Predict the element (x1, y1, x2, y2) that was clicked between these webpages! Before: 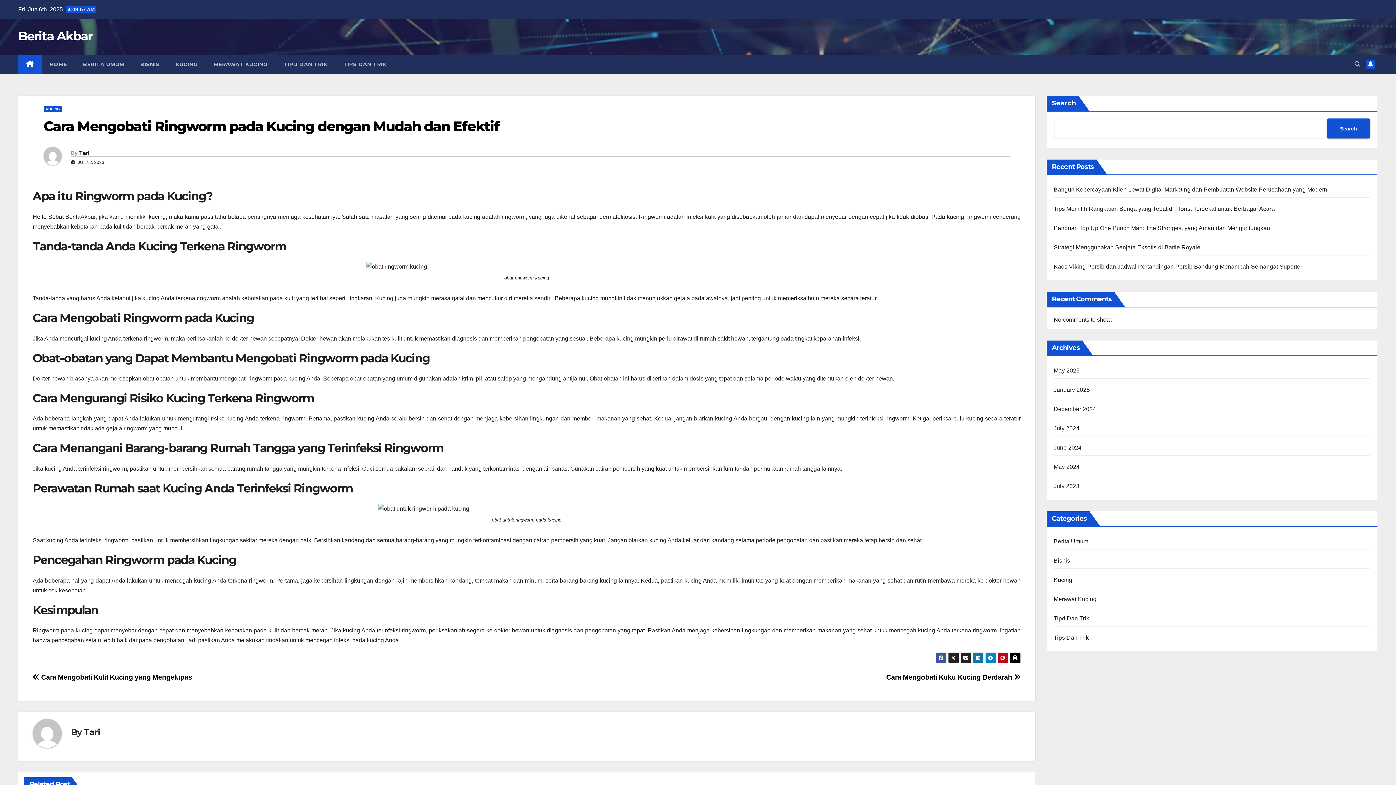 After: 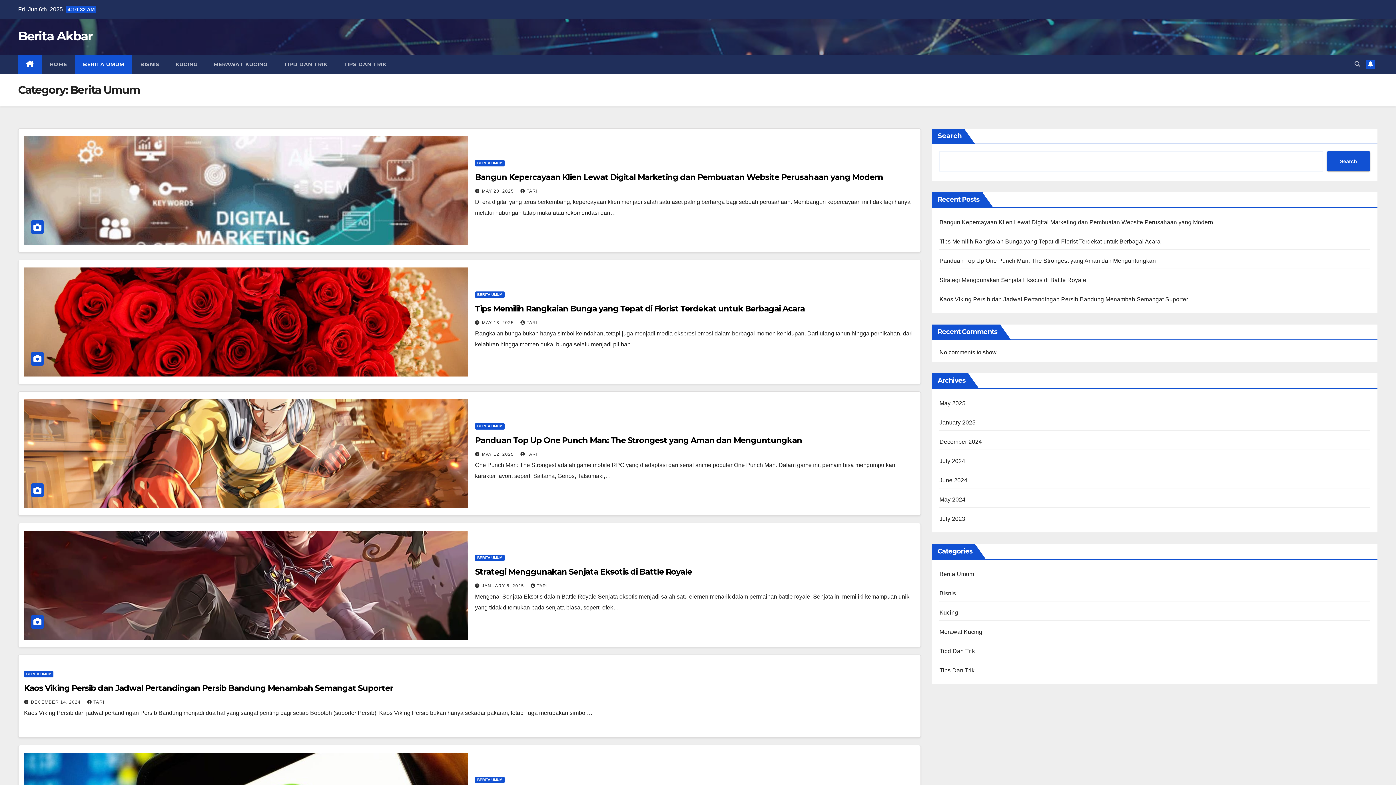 Action: bbox: (1054, 538, 1088, 544) label: Berita Umum